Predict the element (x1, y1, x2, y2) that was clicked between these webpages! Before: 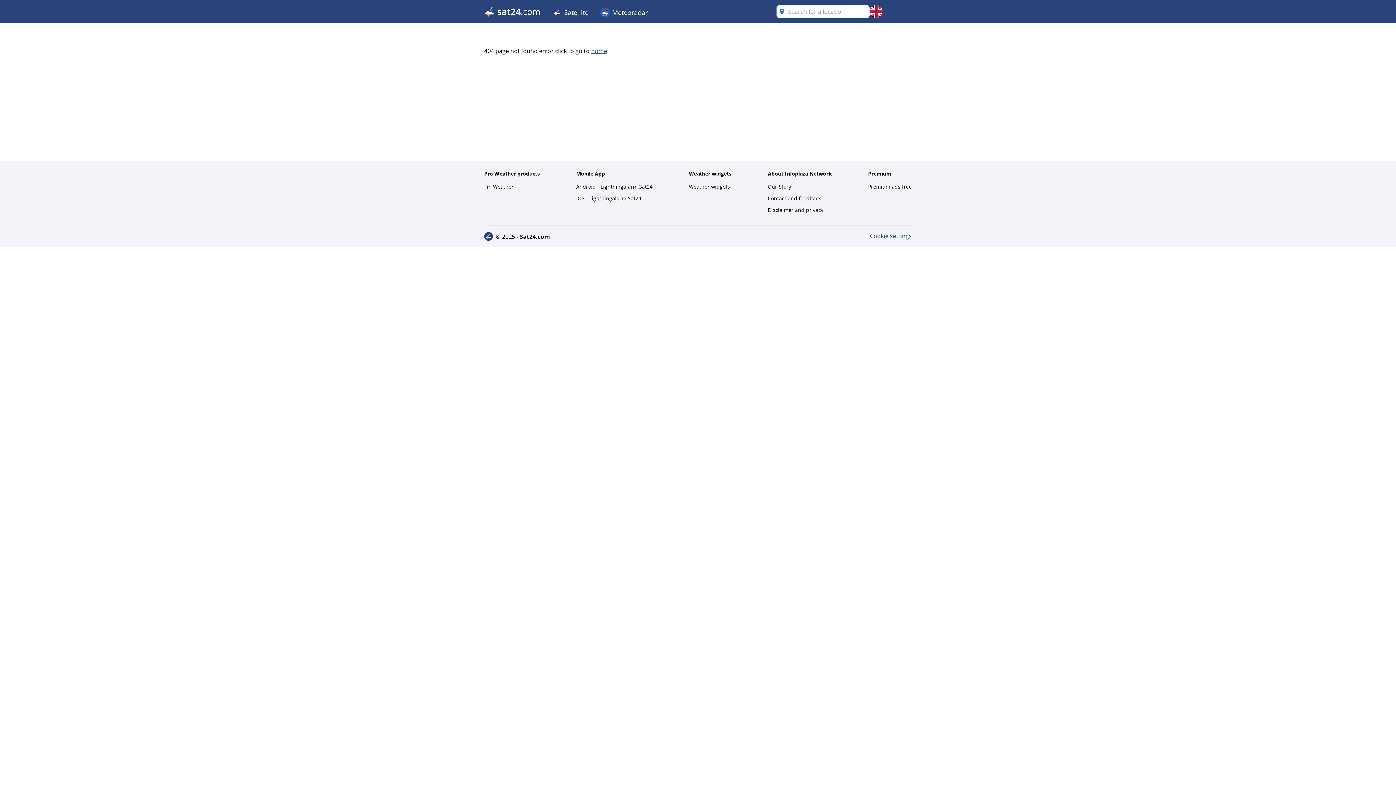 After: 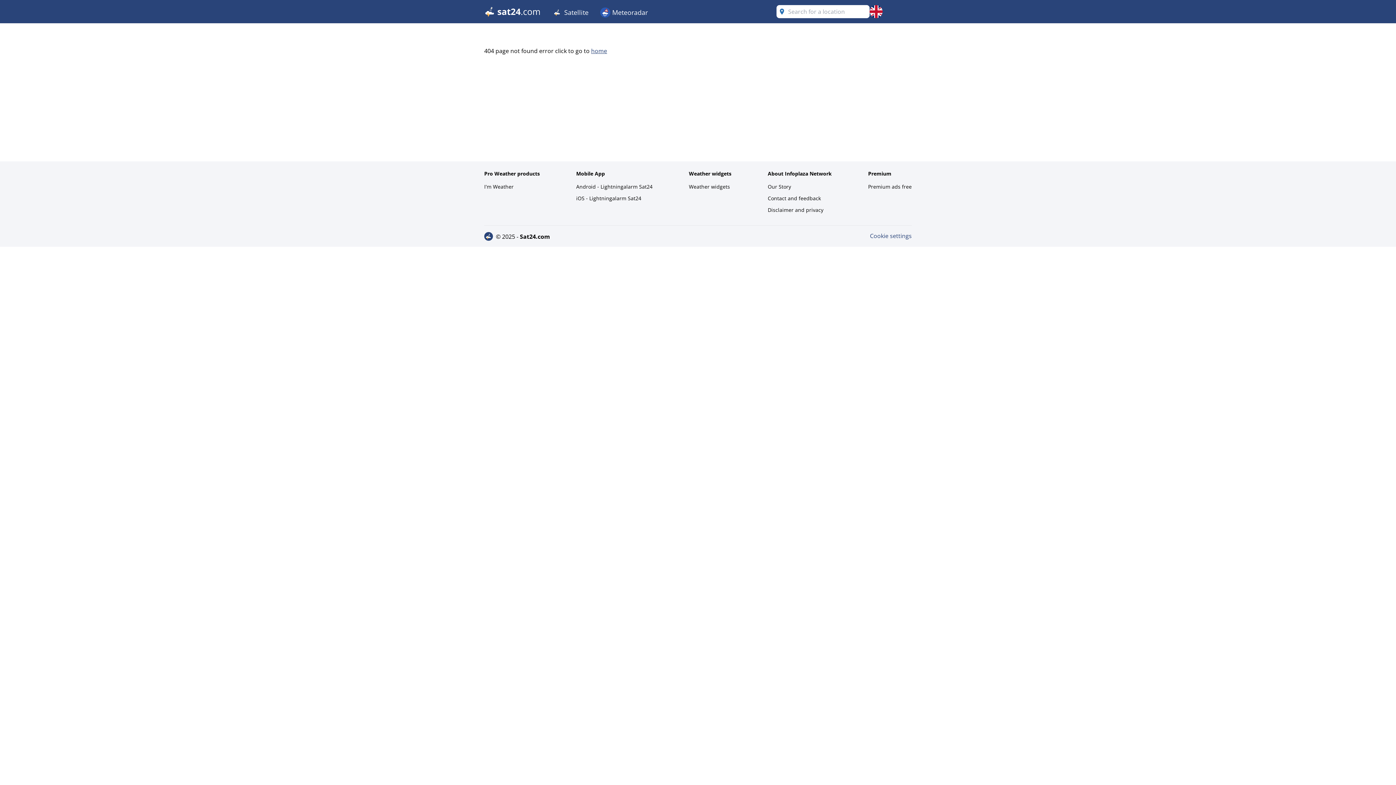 Action: bbox: (870, 232, 912, 240) label: Cookie settings